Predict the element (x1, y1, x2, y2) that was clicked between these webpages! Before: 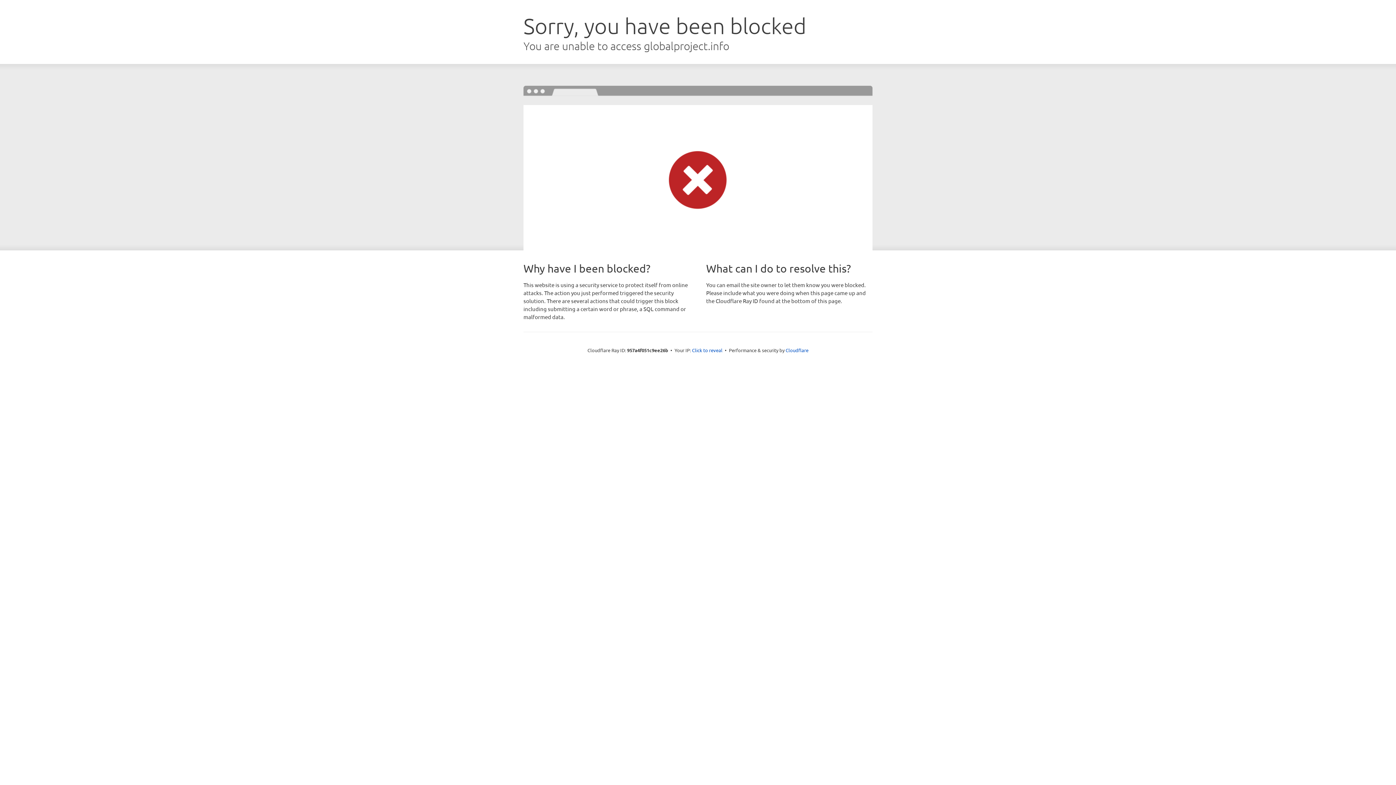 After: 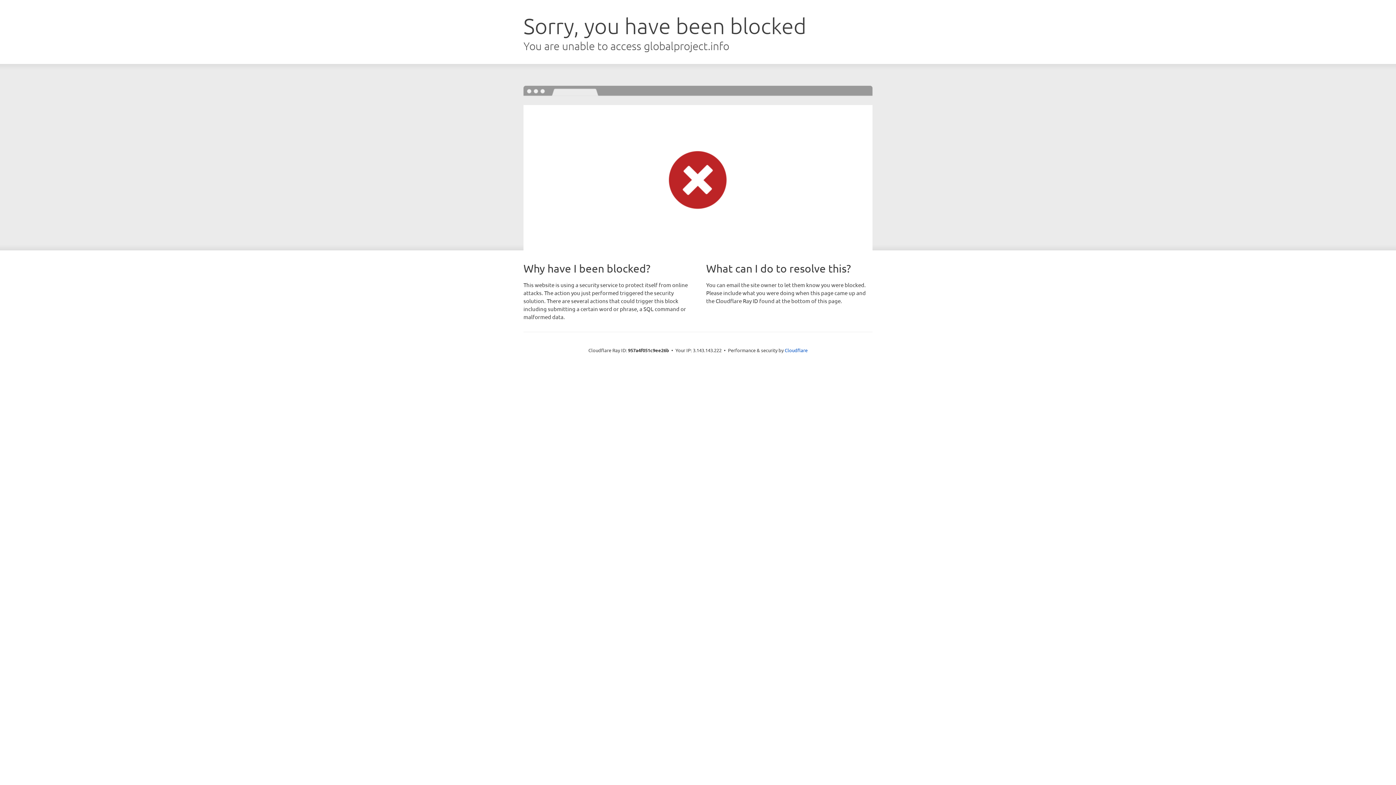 Action: label: Click to reveal bbox: (692, 346, 722, 353)